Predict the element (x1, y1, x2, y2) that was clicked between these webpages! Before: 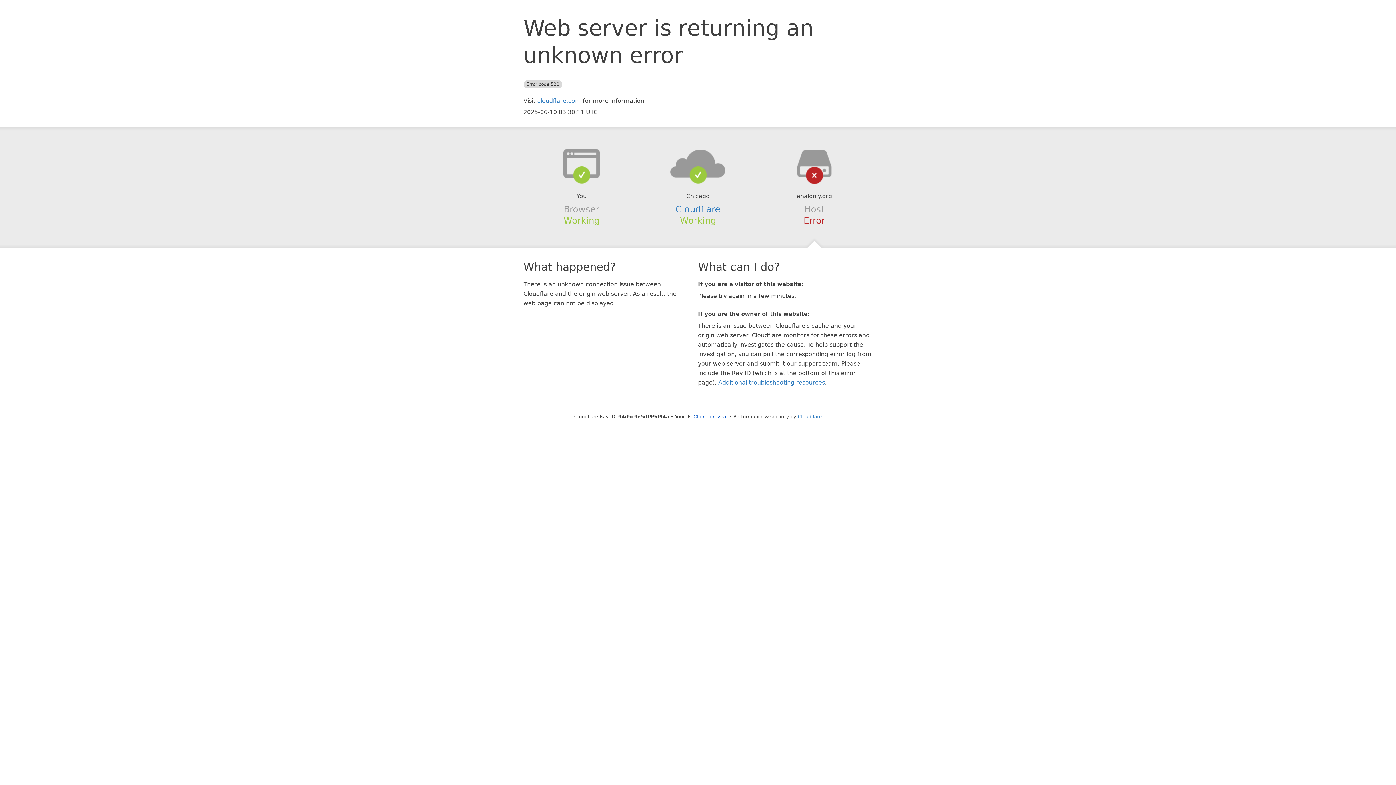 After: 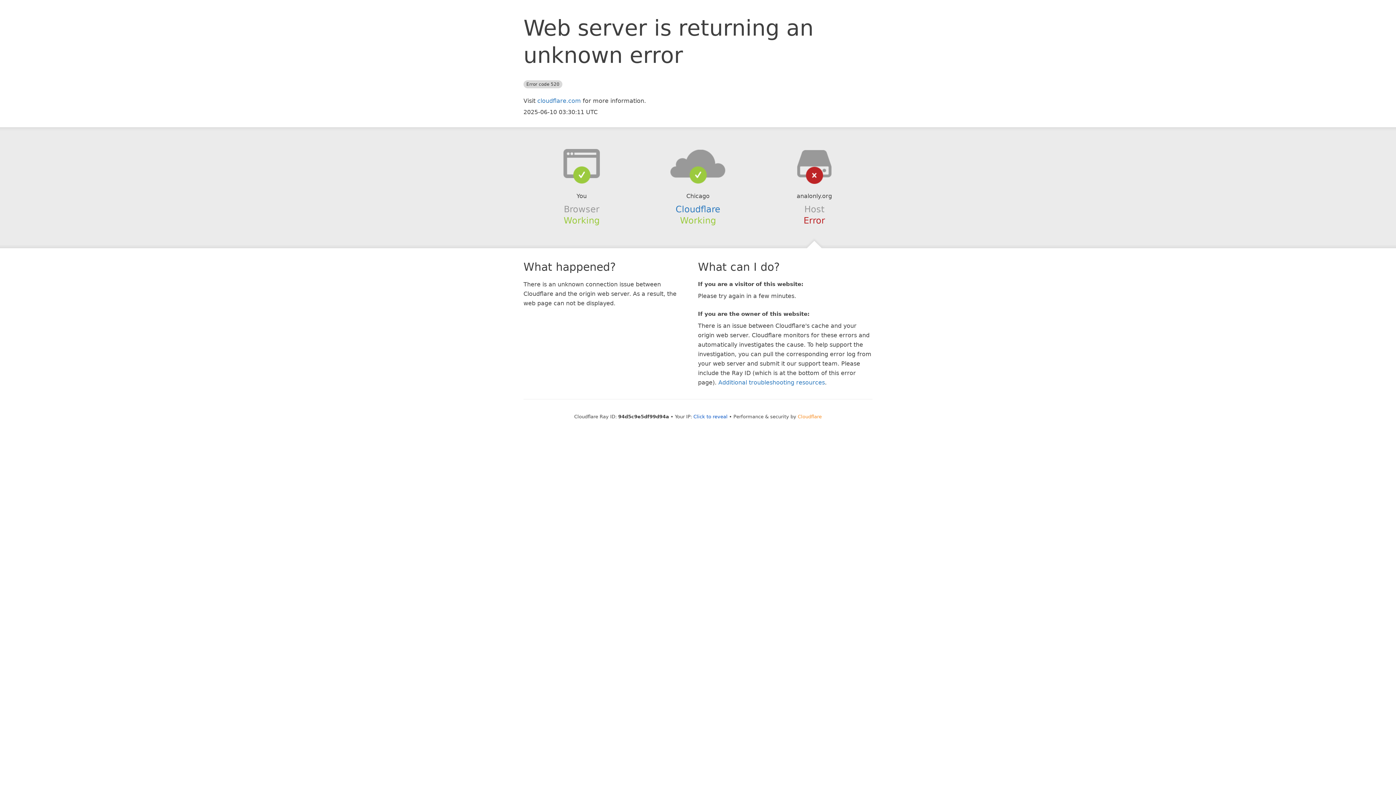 Action: bbox: (798, 414, 822, 419) label: Cloudflare